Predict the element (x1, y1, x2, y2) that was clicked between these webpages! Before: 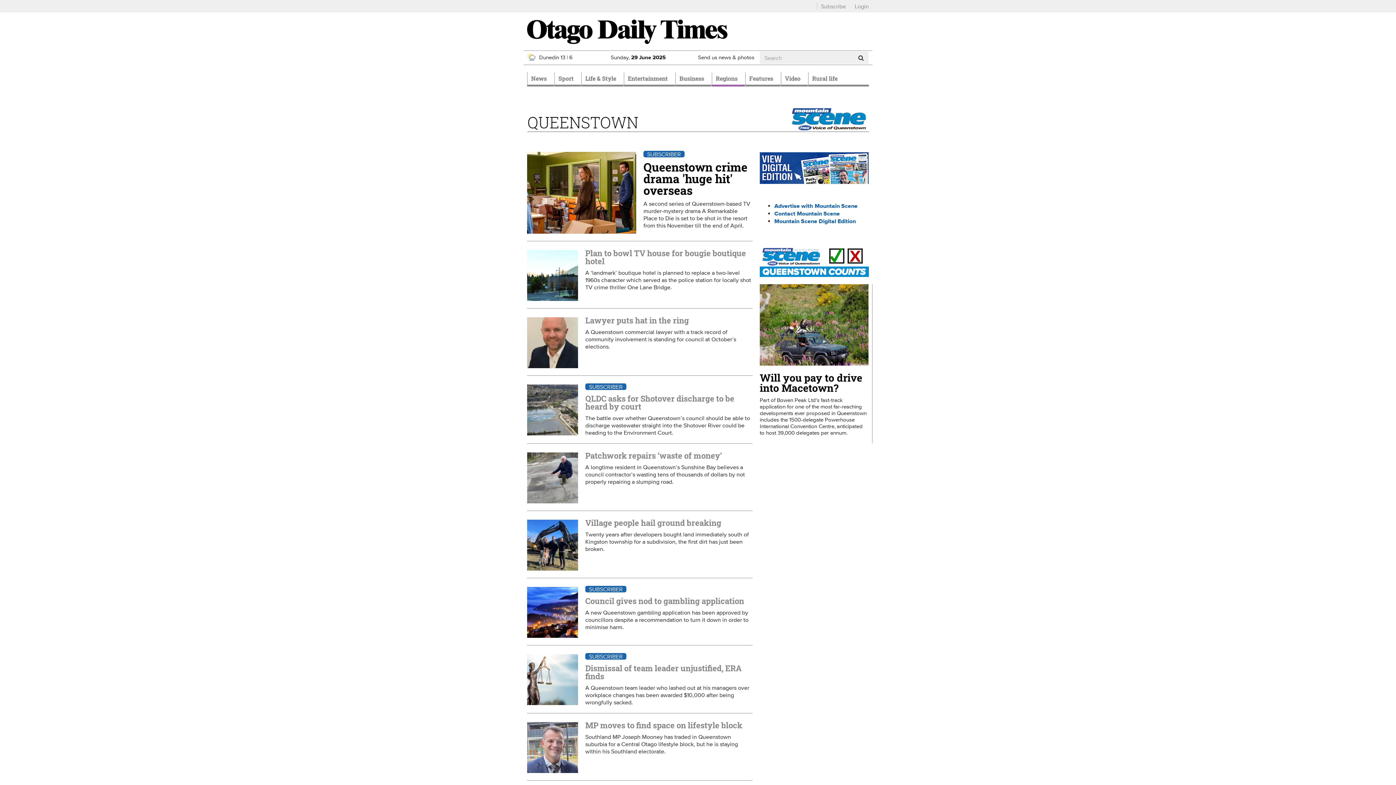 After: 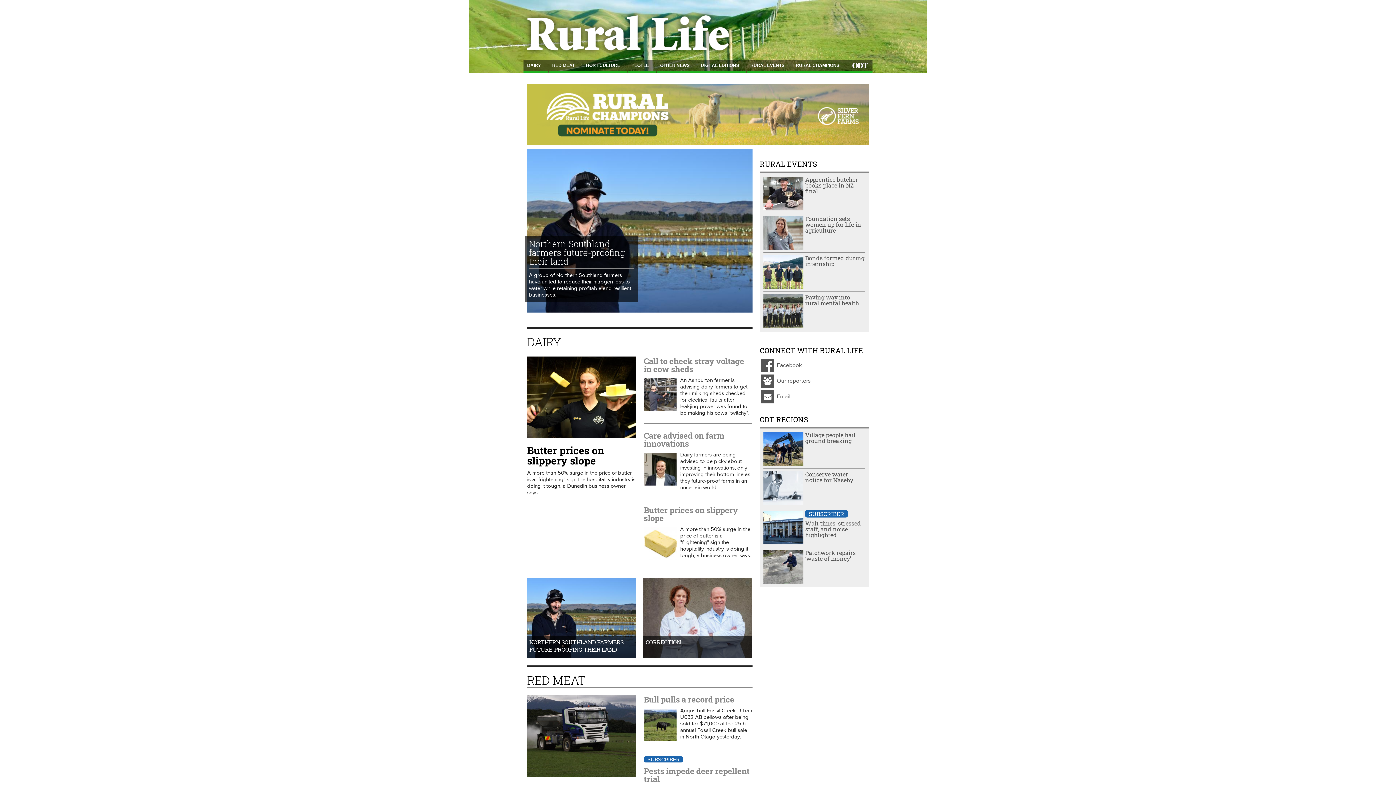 Action: label: Rural life bbox: (808, 72, 869, 86)